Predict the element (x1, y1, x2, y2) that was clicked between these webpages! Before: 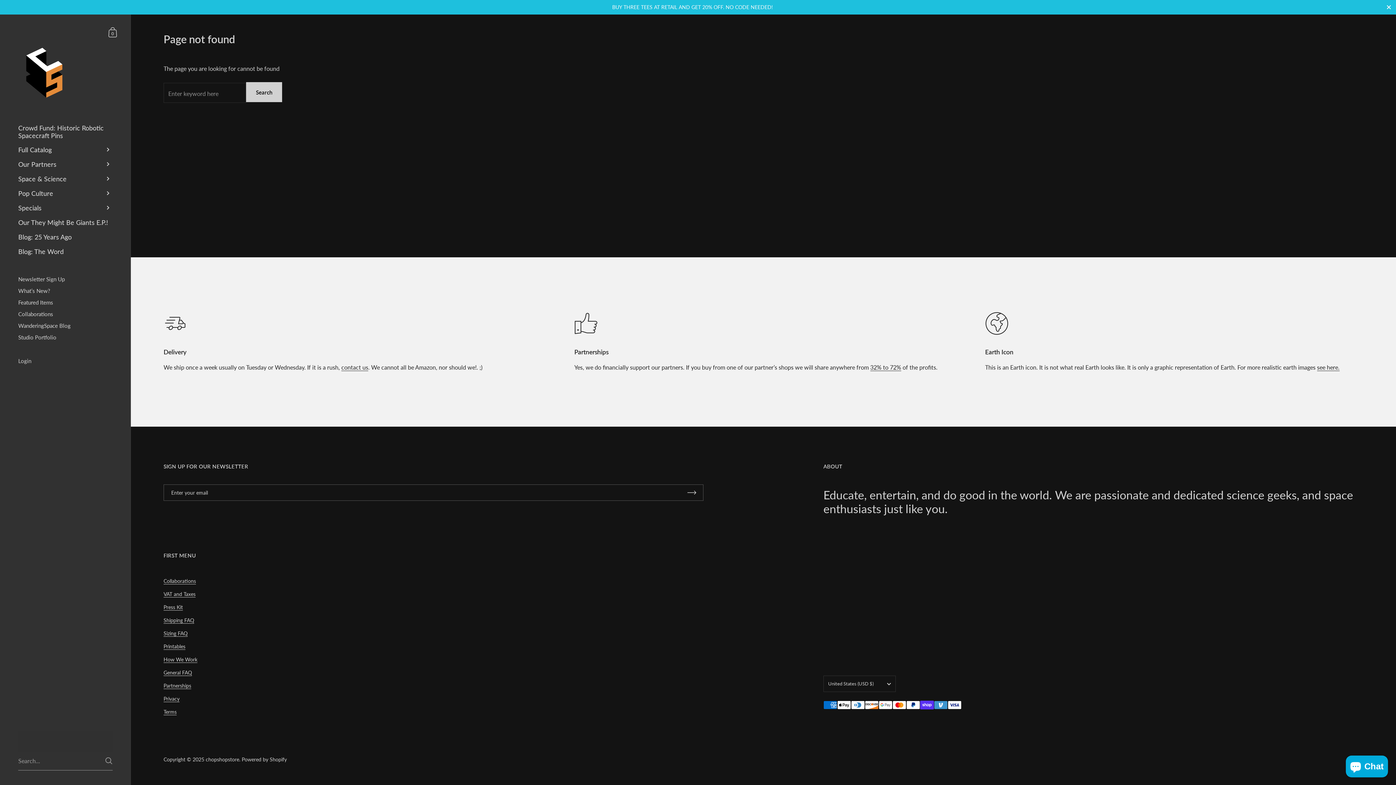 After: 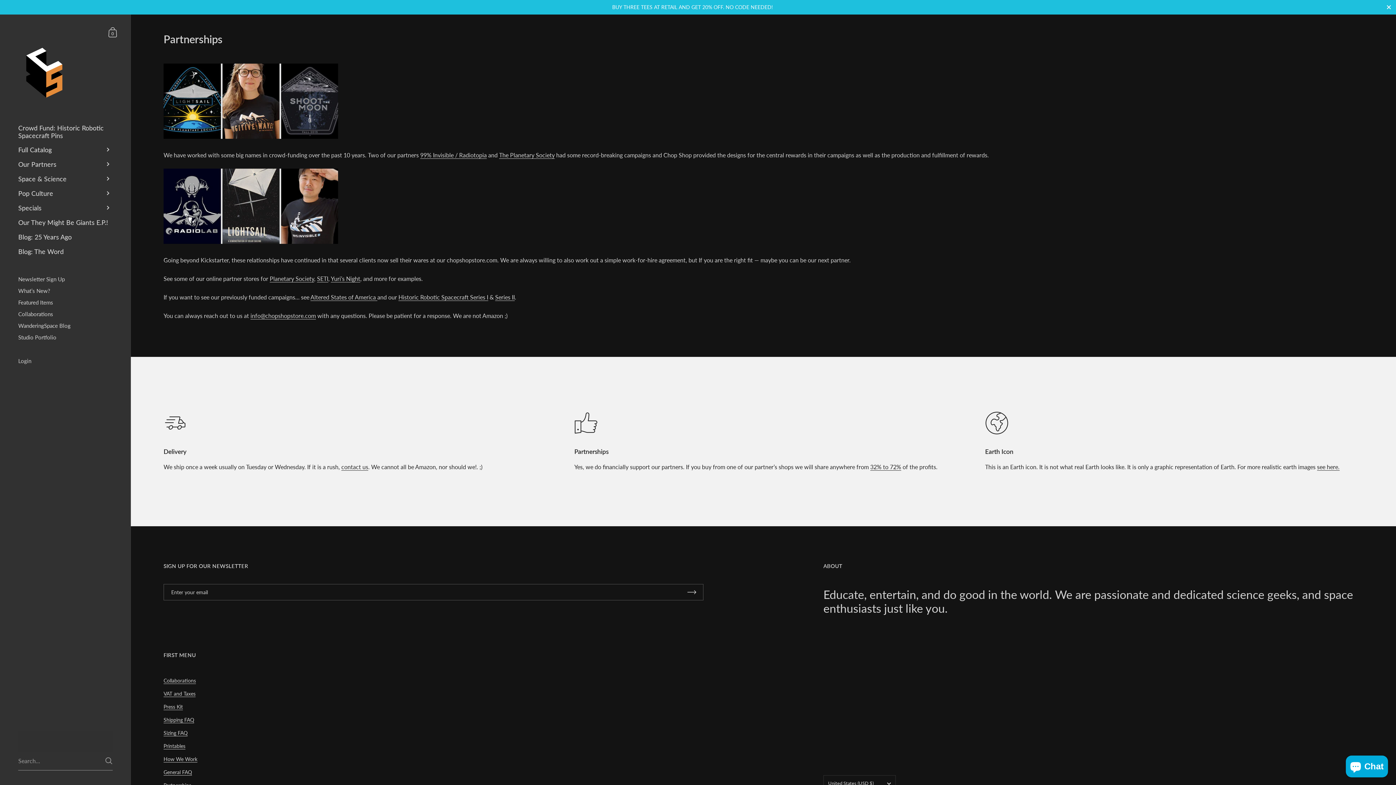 Action: bbox: (870, 364, 901, 371) label: 32% to 72%